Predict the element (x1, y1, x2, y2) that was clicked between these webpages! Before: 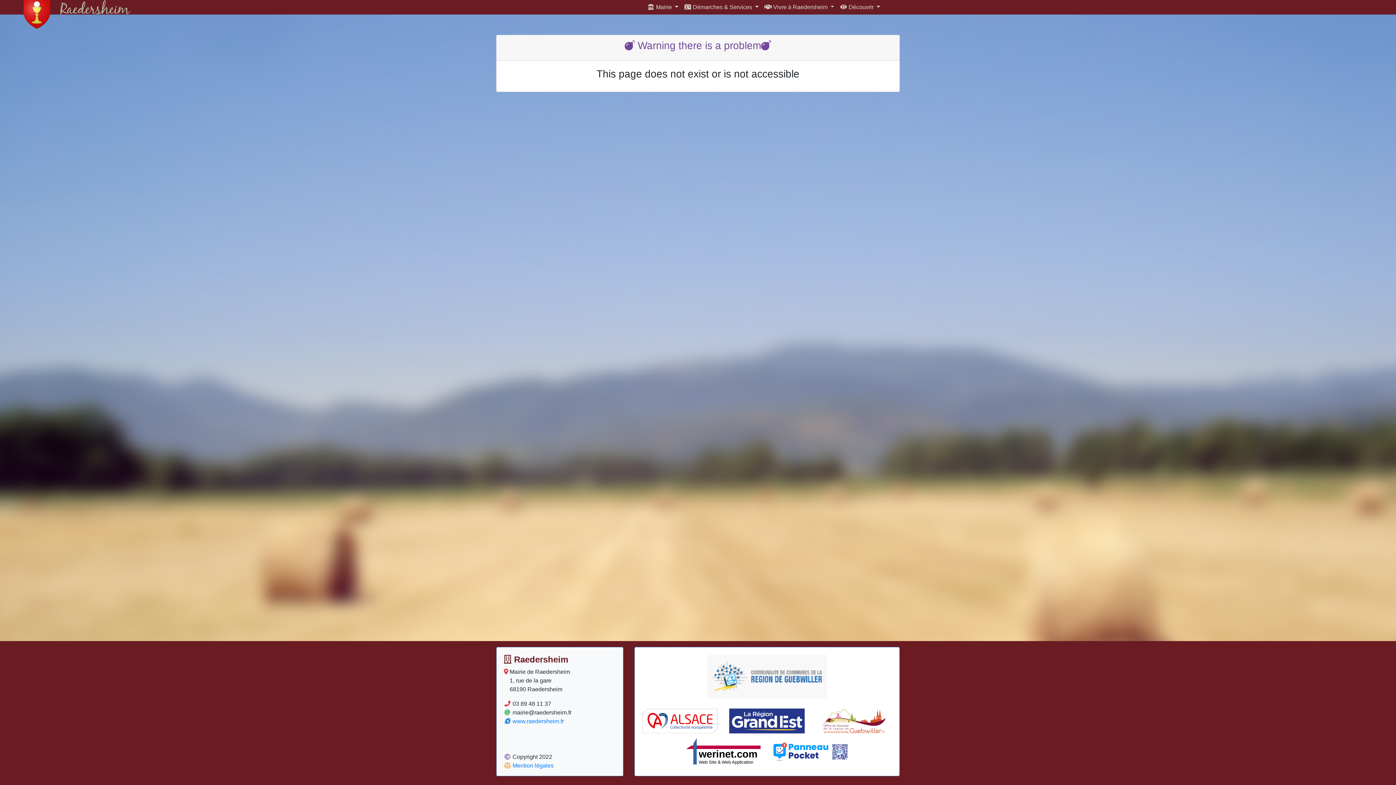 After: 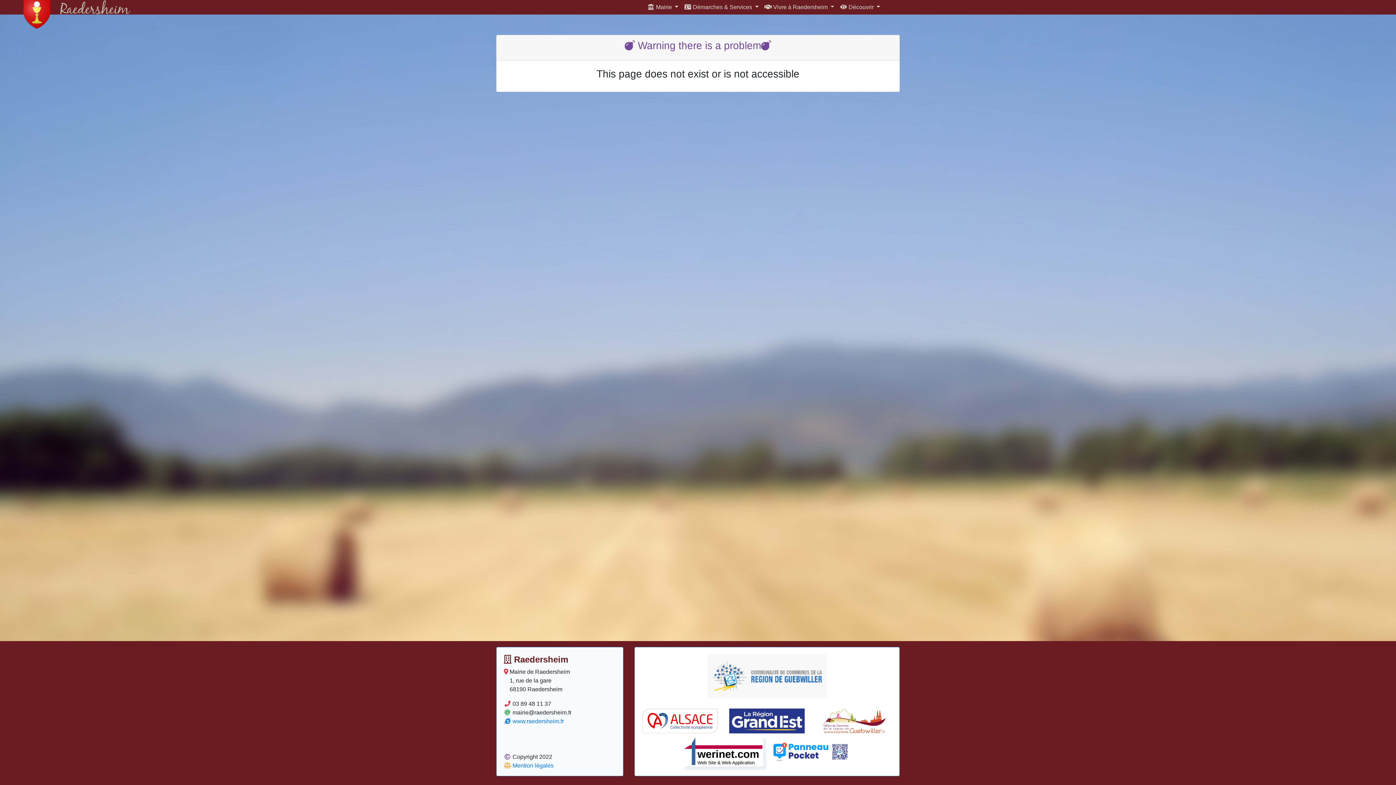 Action: bbox: (685, 738, 761, 766)